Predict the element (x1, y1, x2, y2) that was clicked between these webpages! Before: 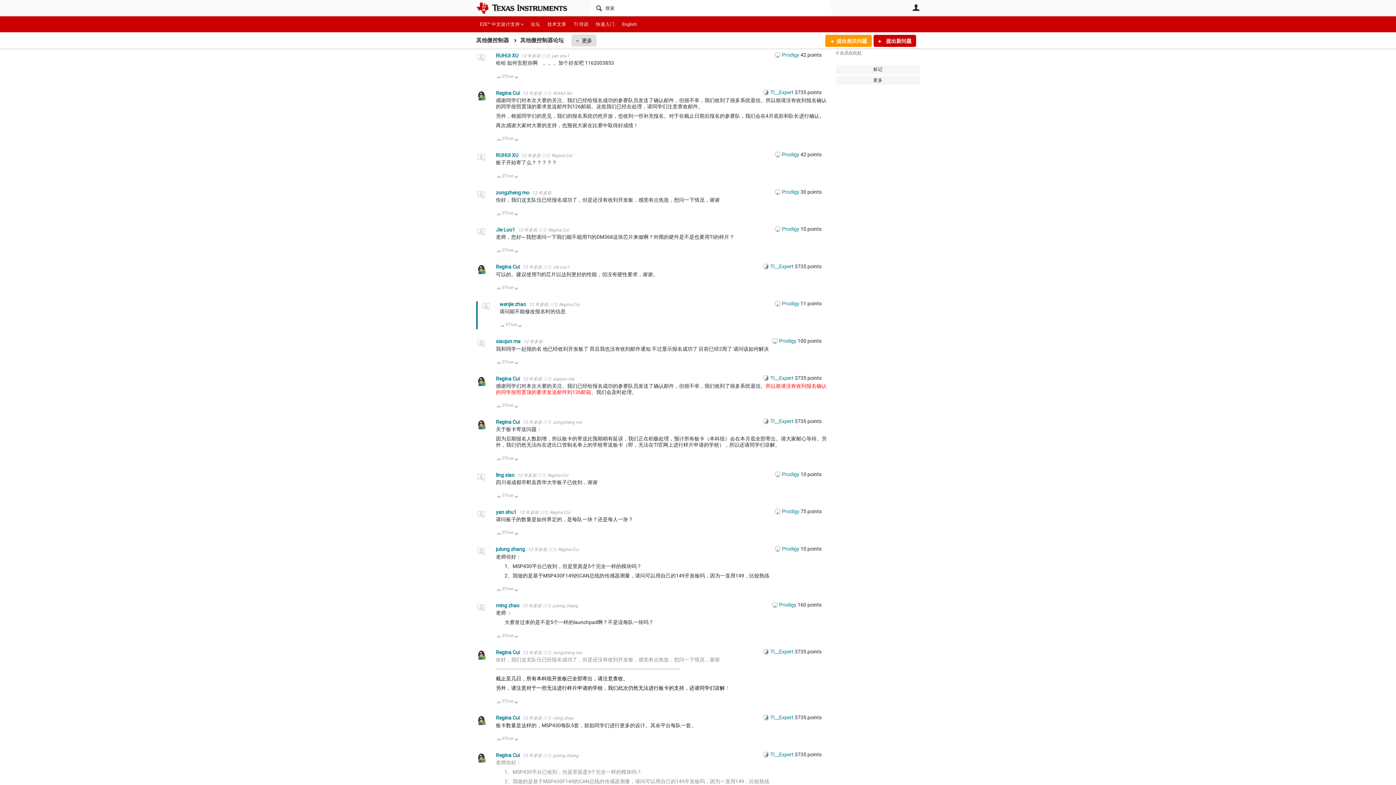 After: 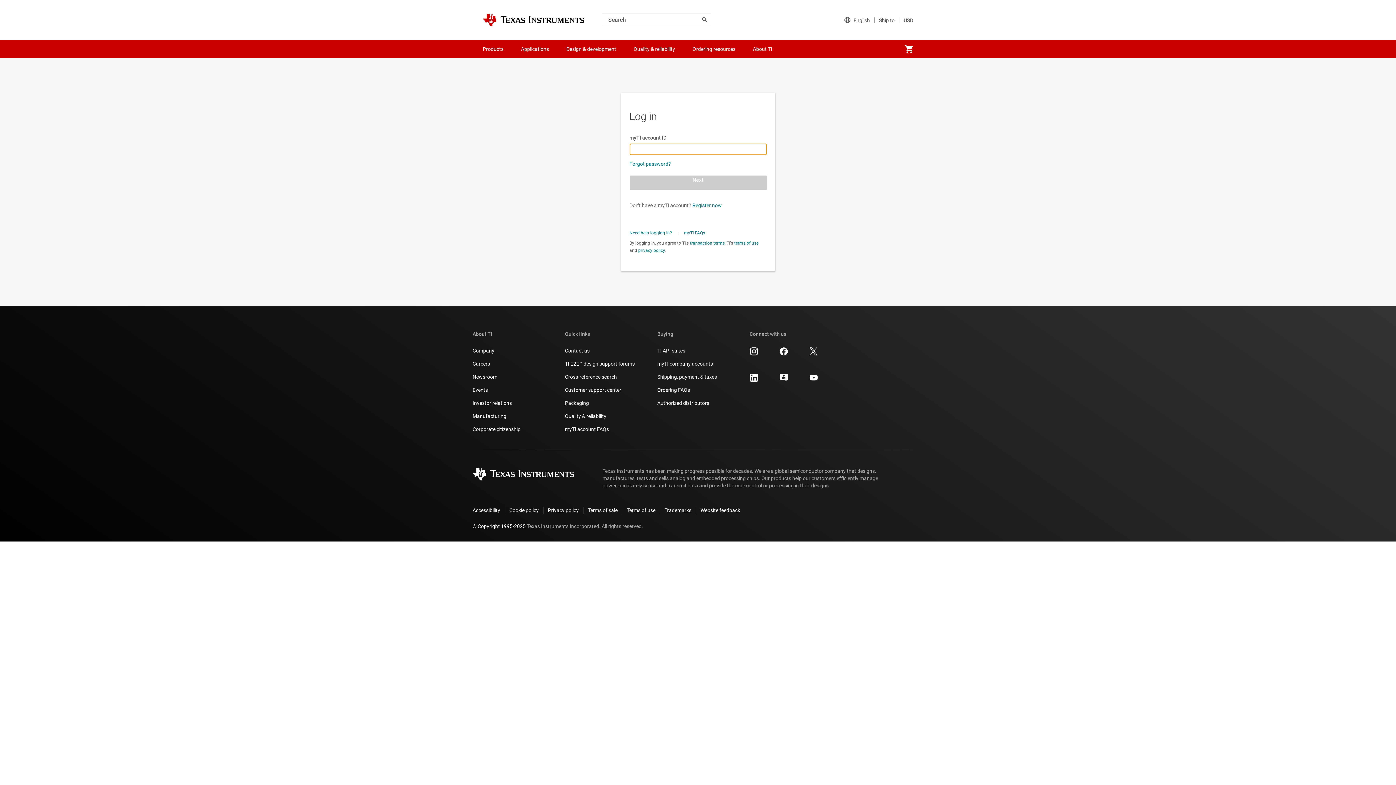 Action: label: 向下 bbox: (517, 323, 523, 329)